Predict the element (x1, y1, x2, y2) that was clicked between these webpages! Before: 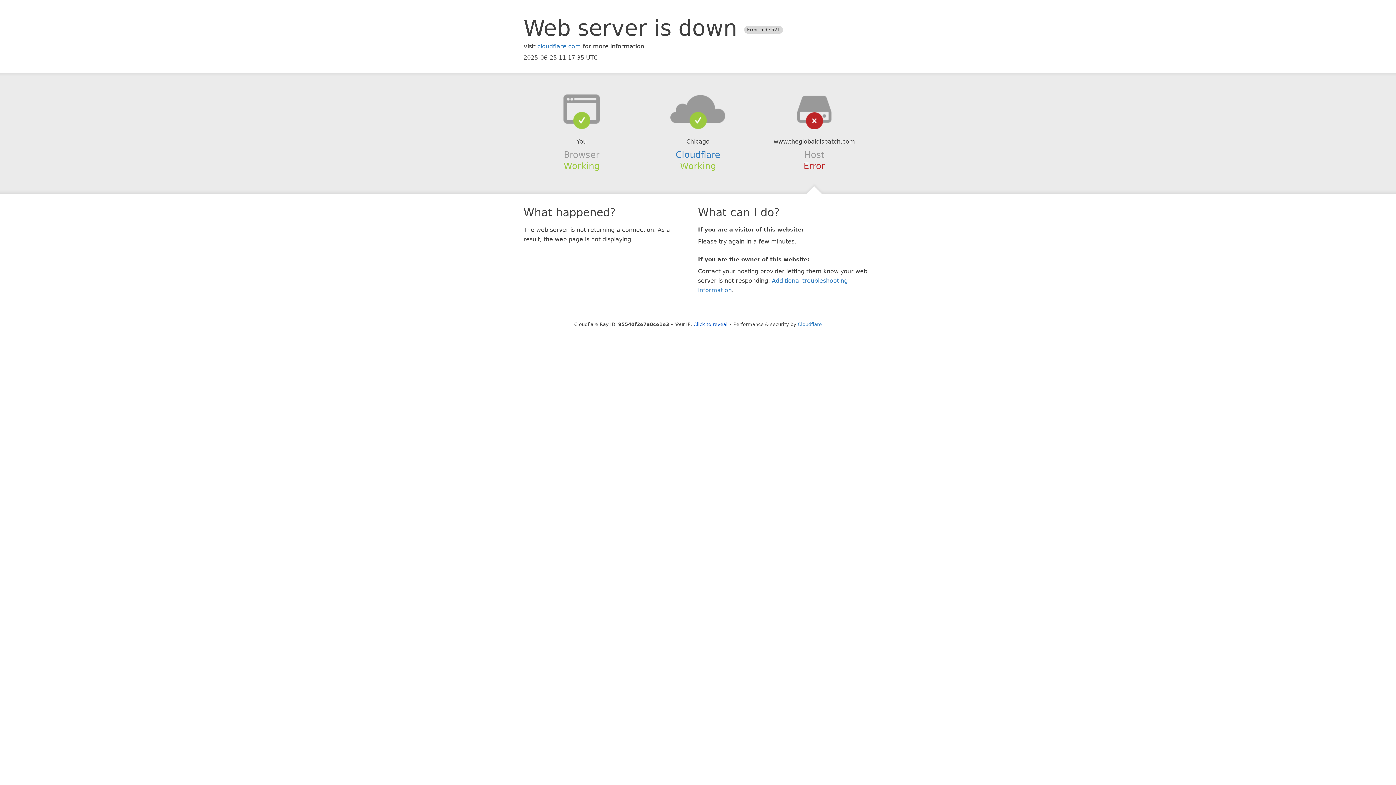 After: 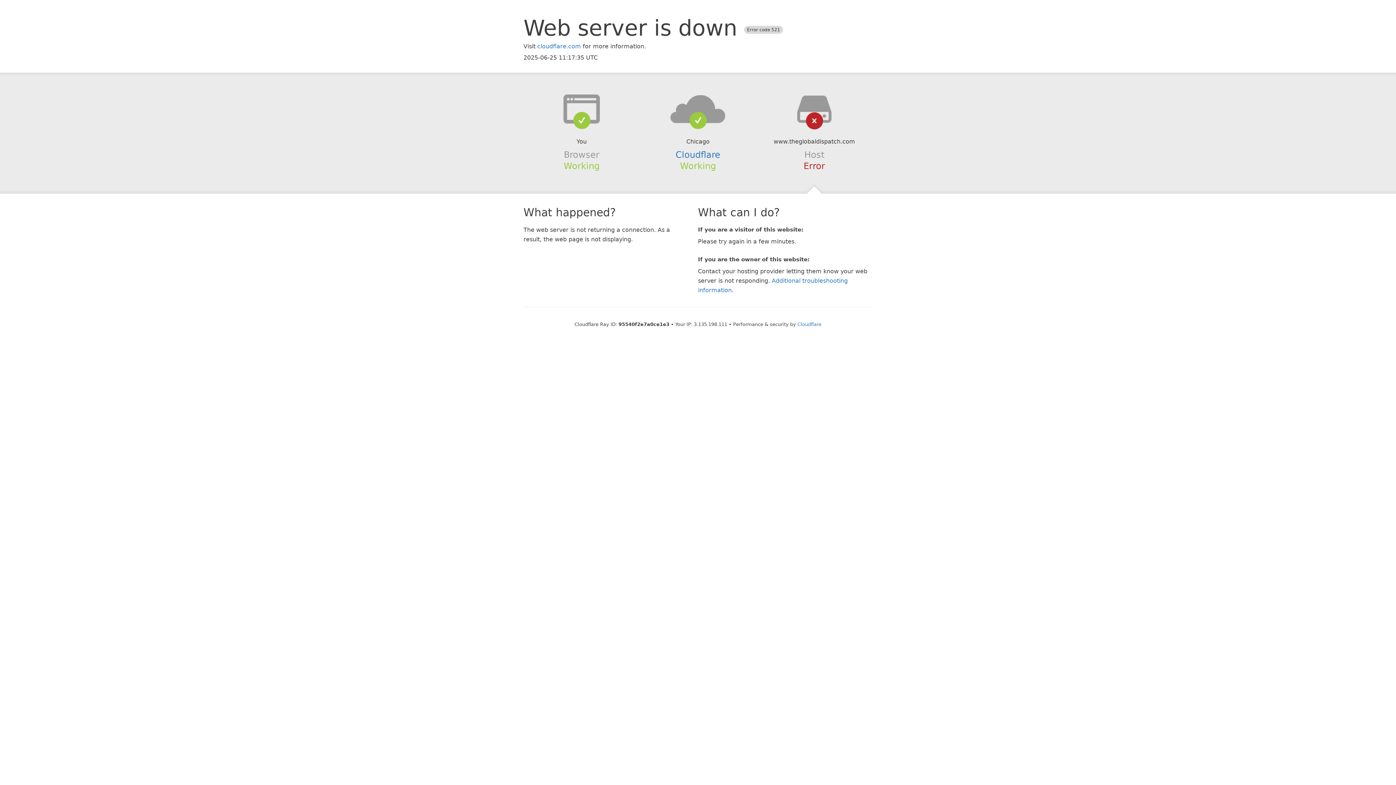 Action: label: Click to reveal bbox: (693, 321, 727, 327)